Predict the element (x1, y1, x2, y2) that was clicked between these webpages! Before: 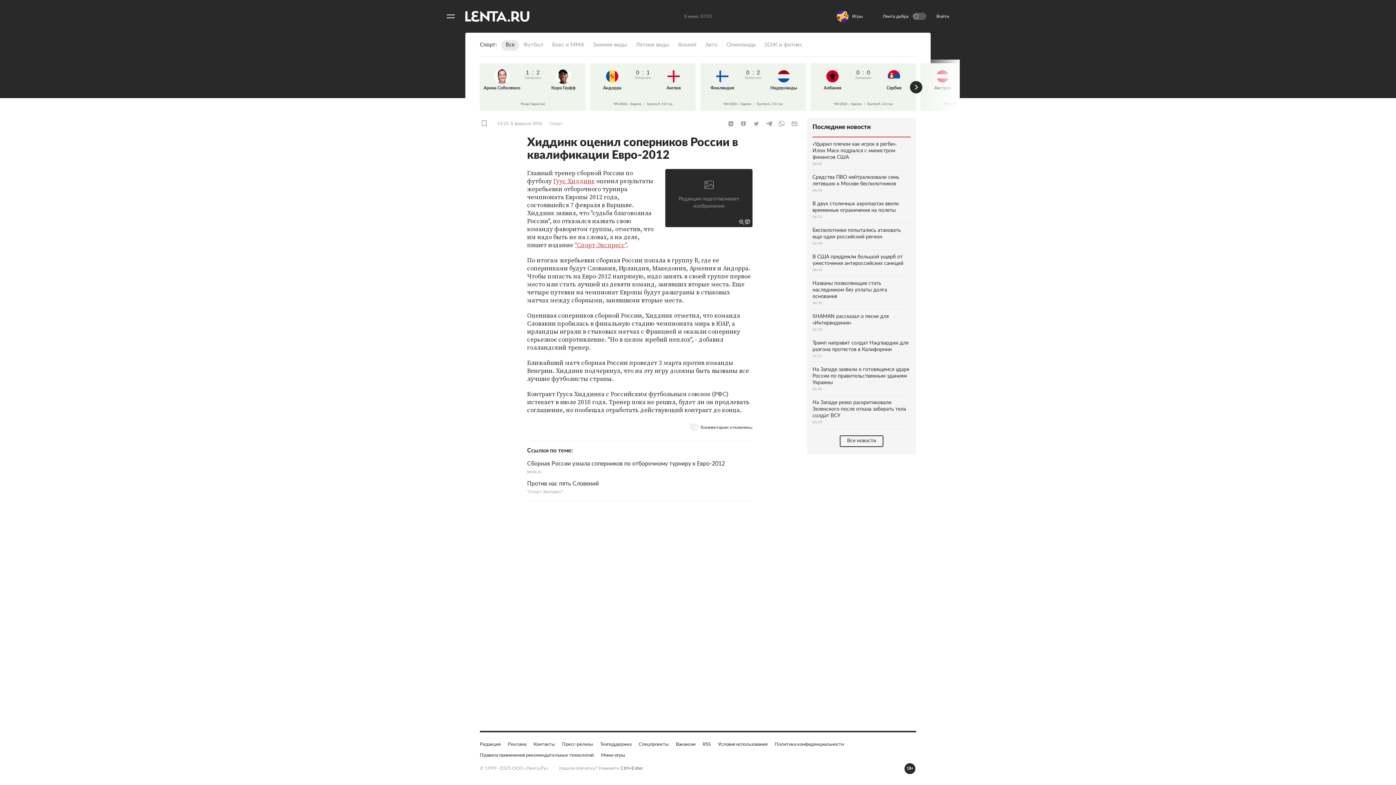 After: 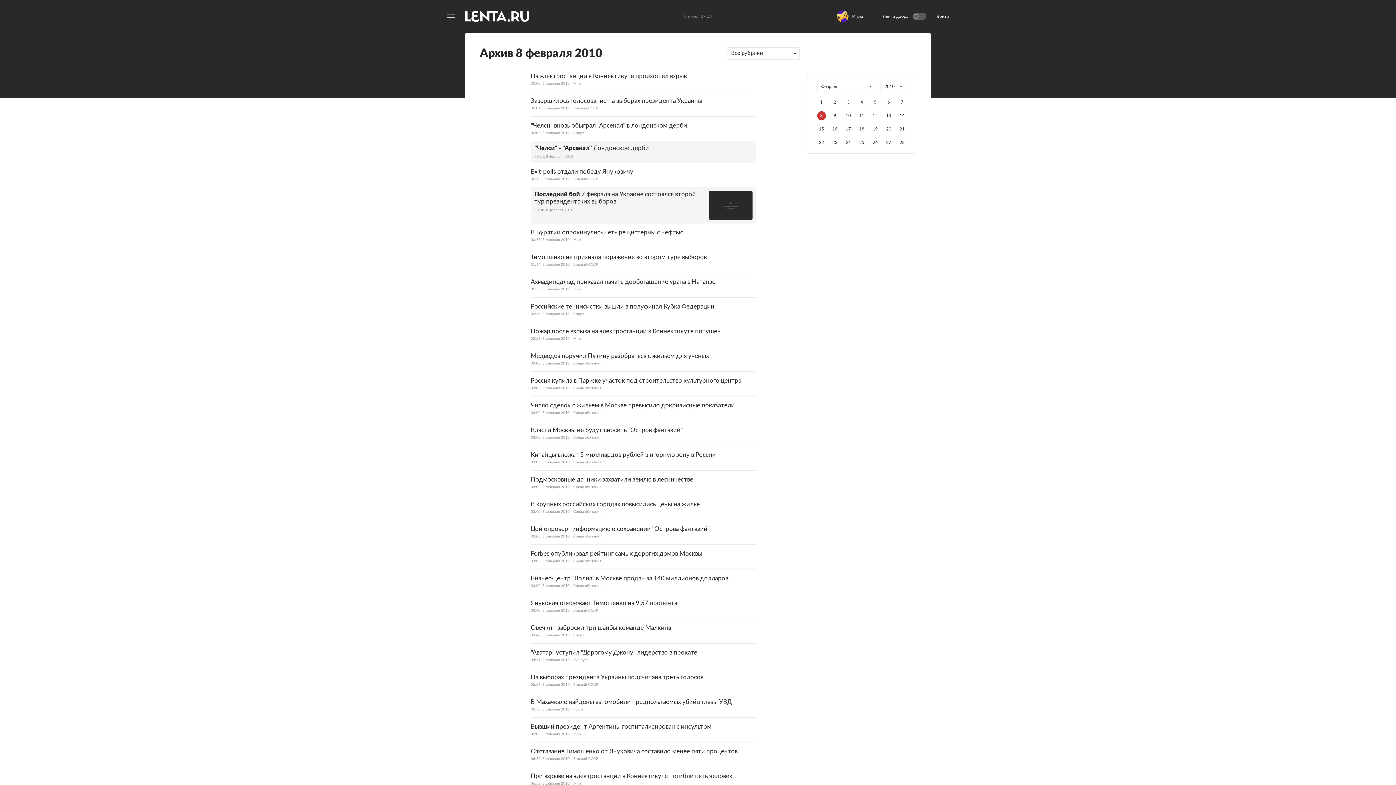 Action: label: 13:22, 8 февраля 2010 bbox: (497, 211, 542, 217)